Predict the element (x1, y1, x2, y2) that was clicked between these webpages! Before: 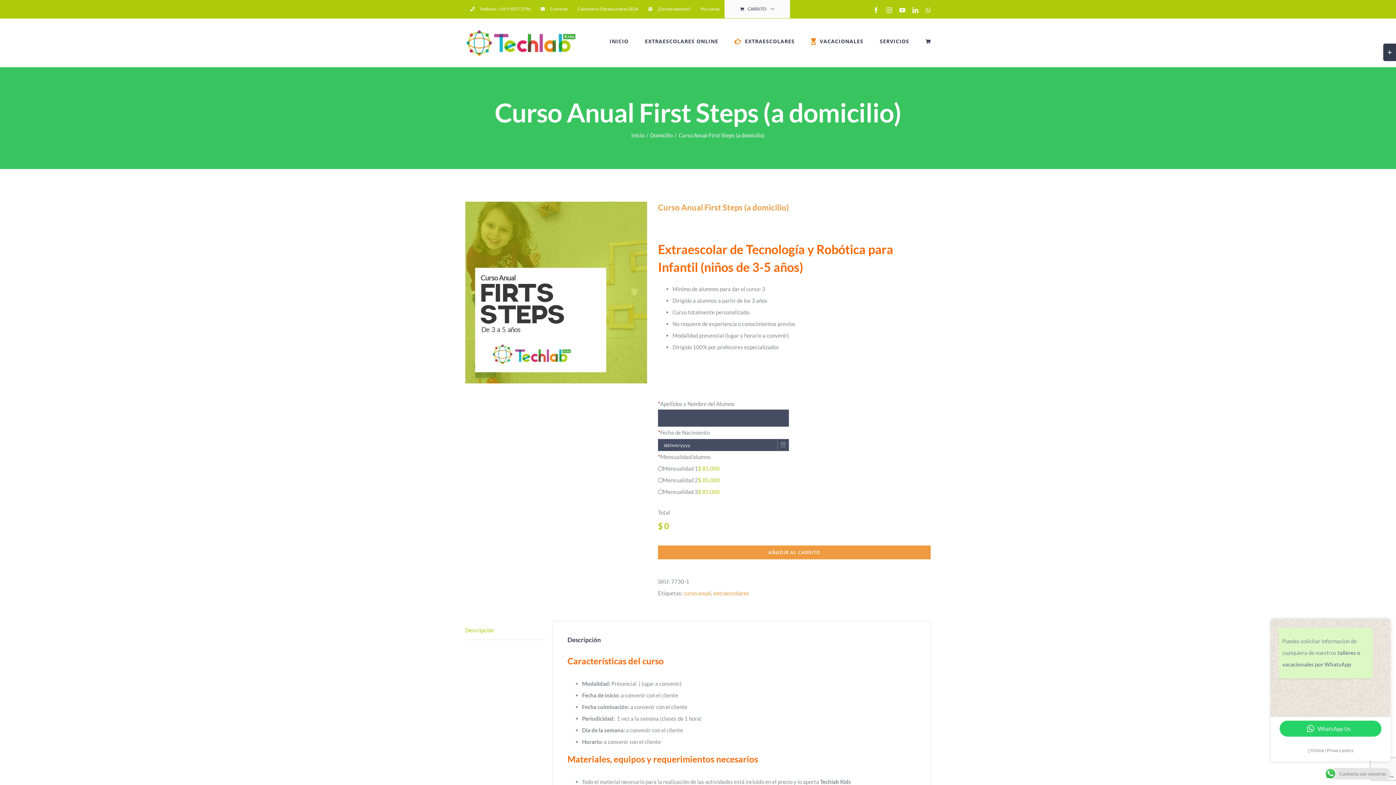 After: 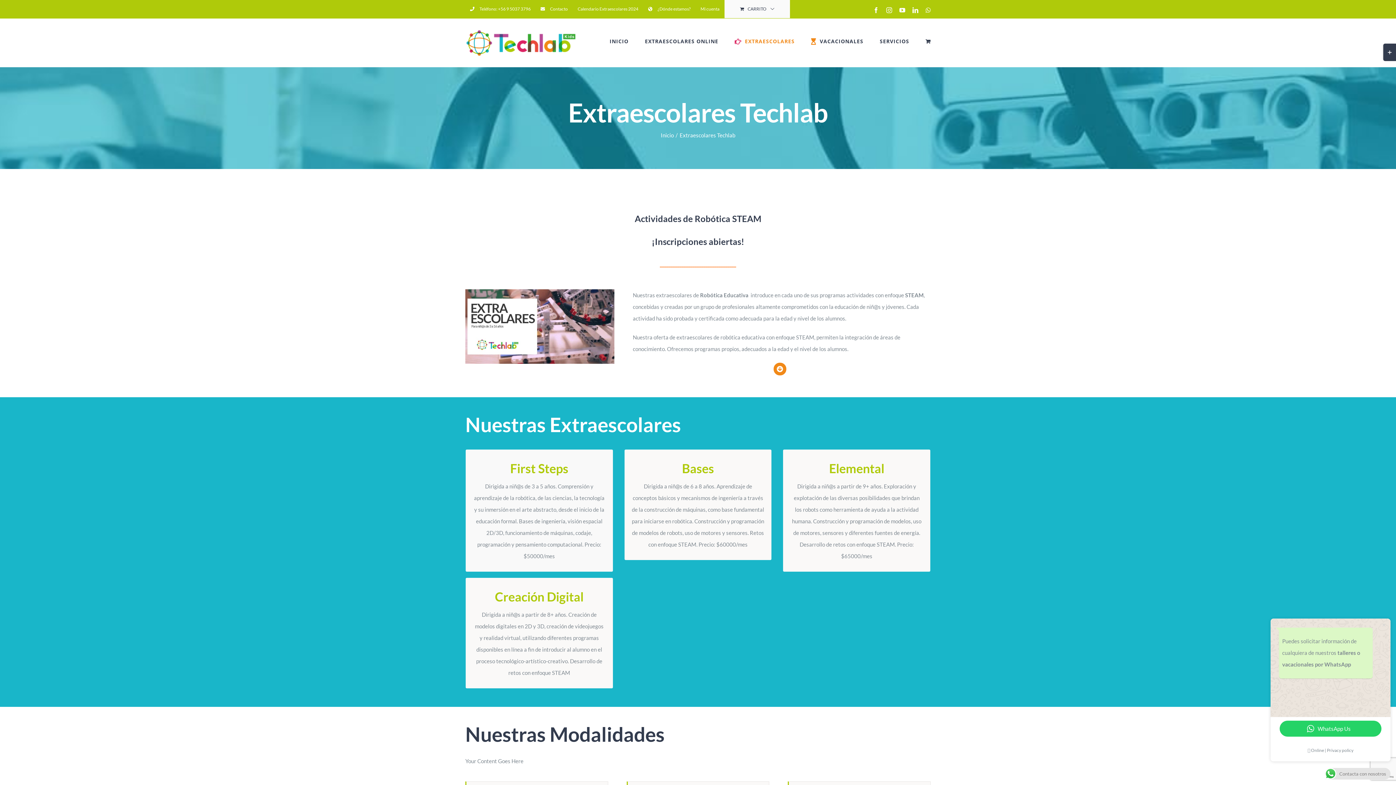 Action: label: EXTRAESCOLARES bbox: (734, 18, 794, 64)